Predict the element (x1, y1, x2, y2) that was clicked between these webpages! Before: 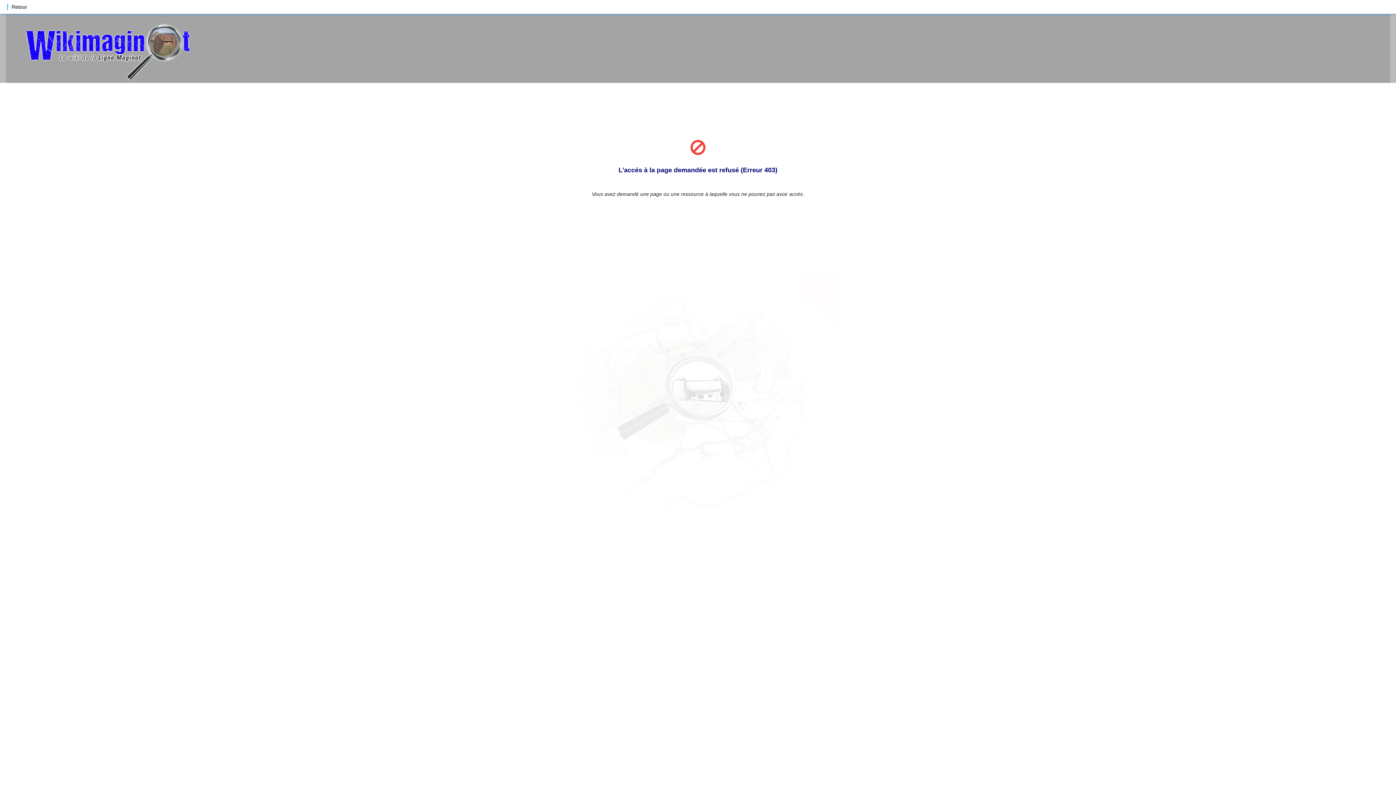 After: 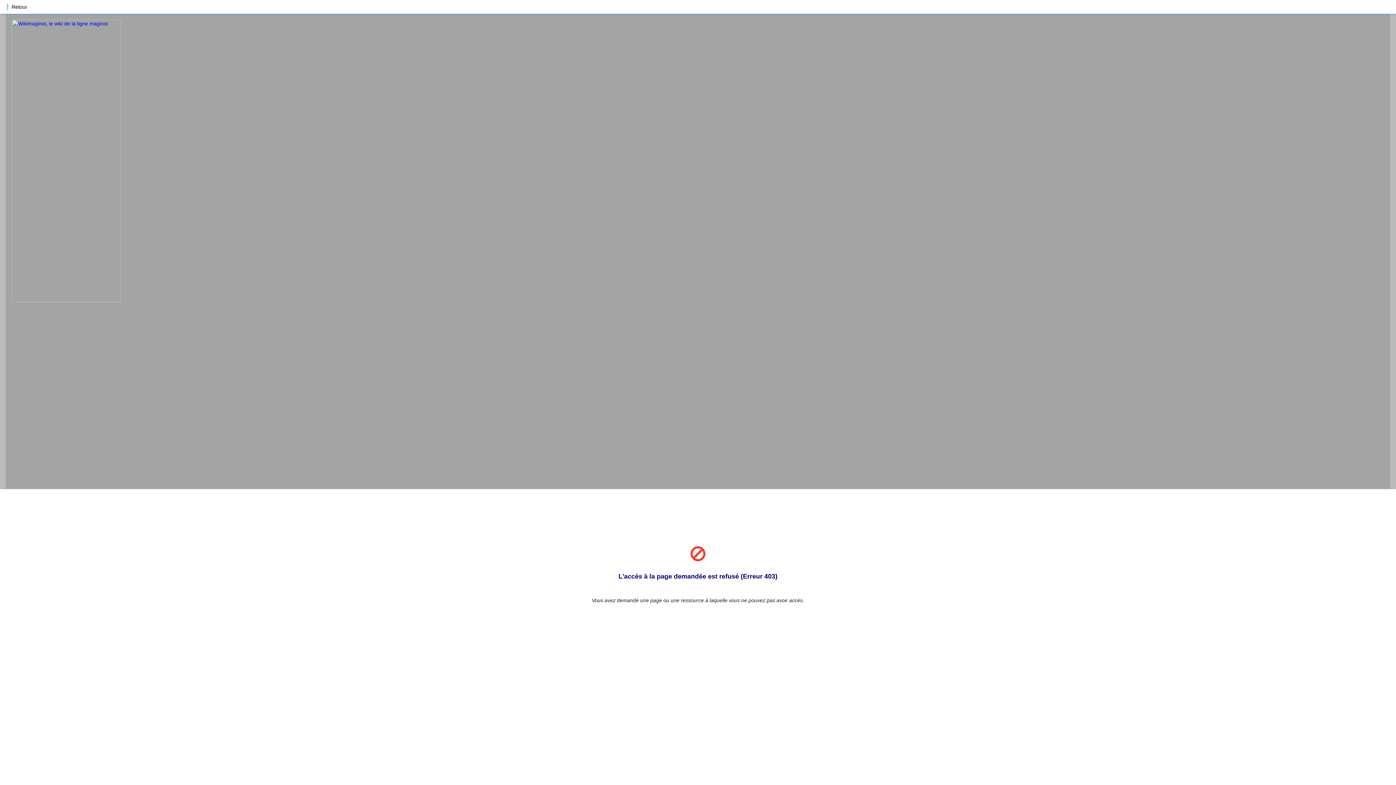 Action: bbox: (11, 78, 193, 84)